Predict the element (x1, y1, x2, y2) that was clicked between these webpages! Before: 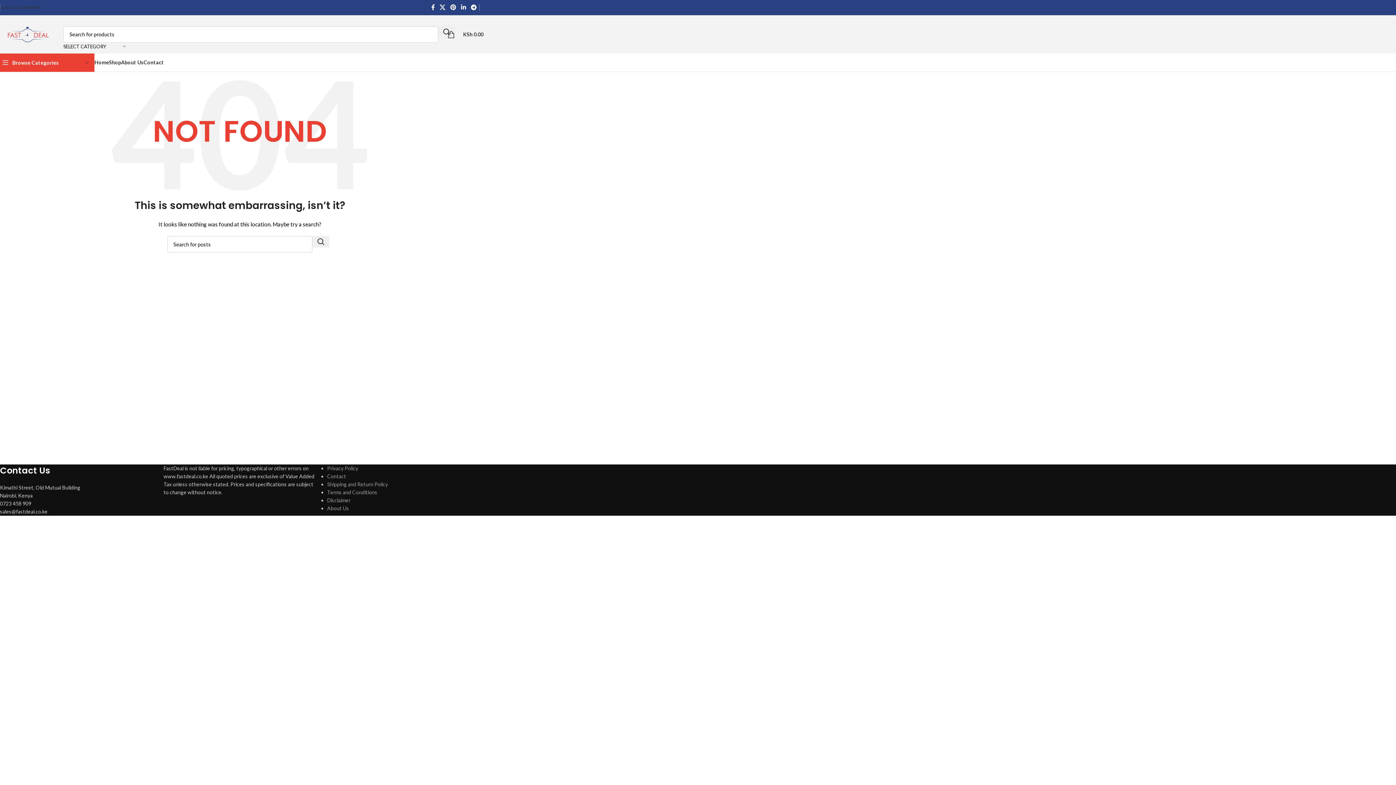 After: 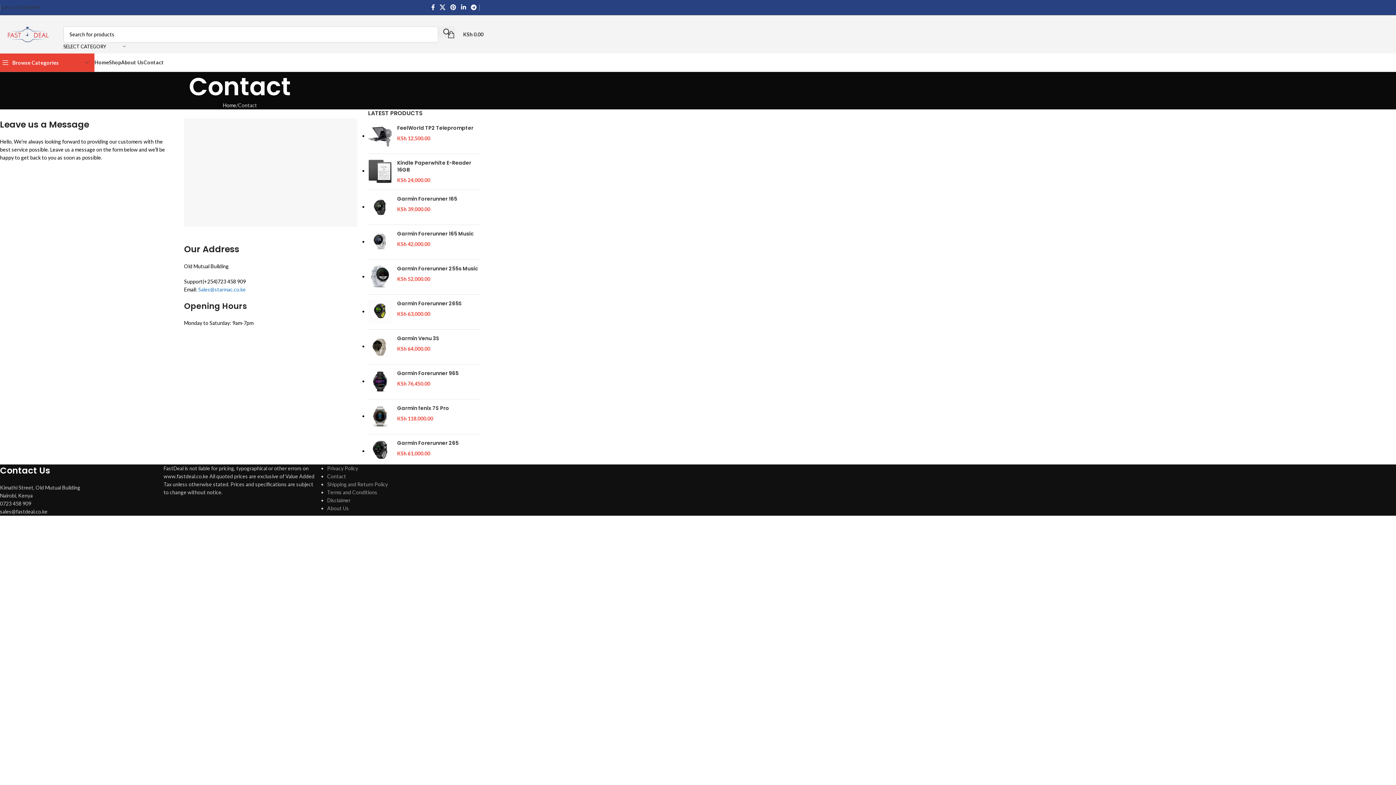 Action: label: Contact bbox: (327, 473, 346, 479)